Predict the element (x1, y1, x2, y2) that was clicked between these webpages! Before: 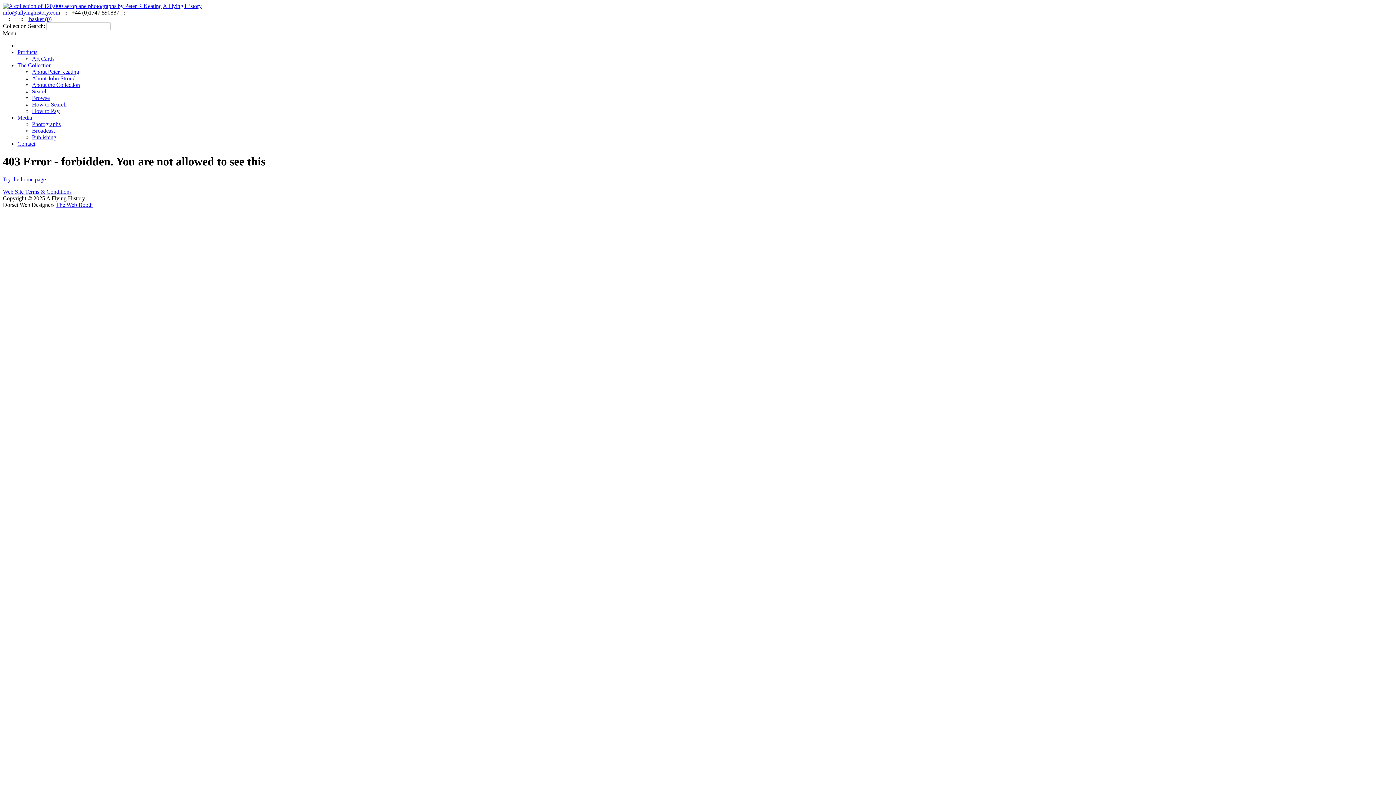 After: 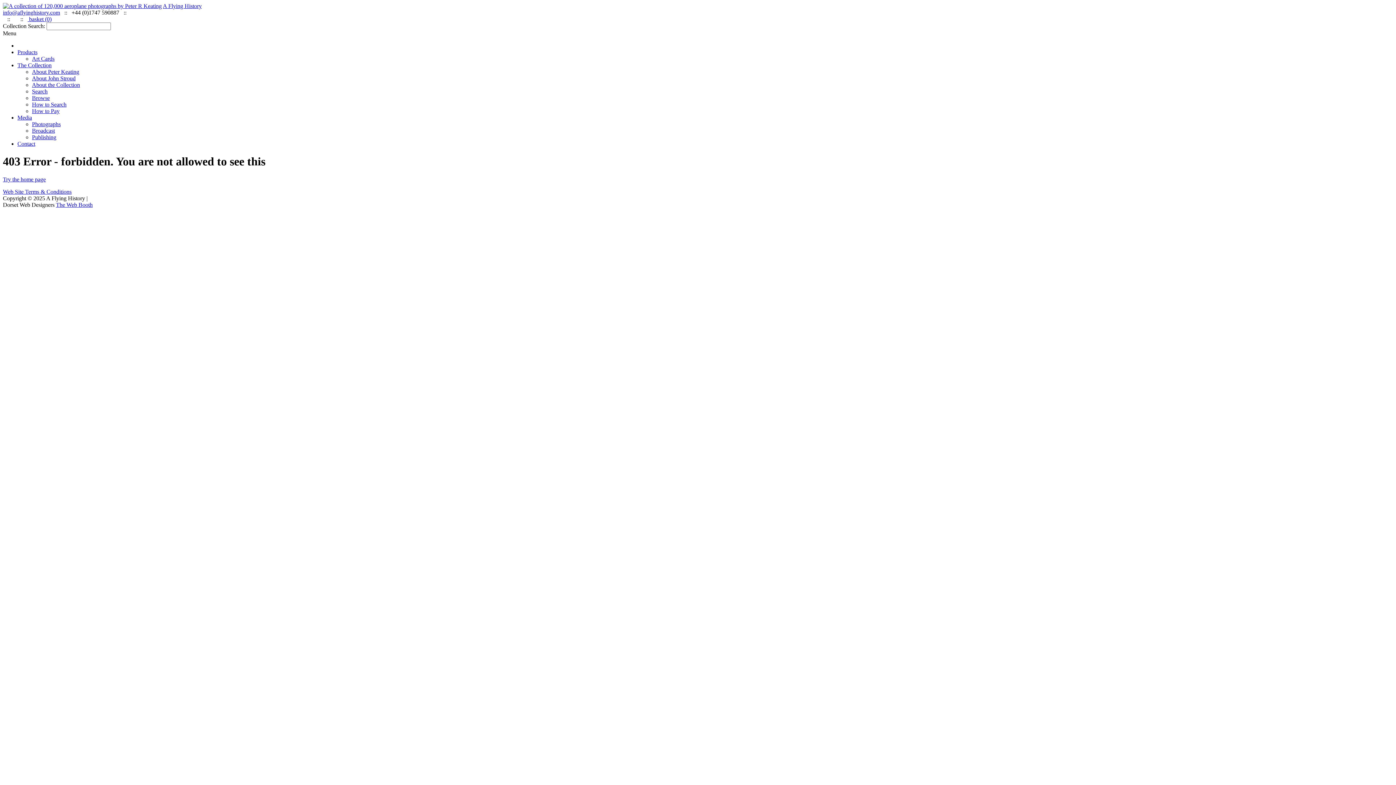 Action: bbox: (17, 49, 37, 55) label: Products